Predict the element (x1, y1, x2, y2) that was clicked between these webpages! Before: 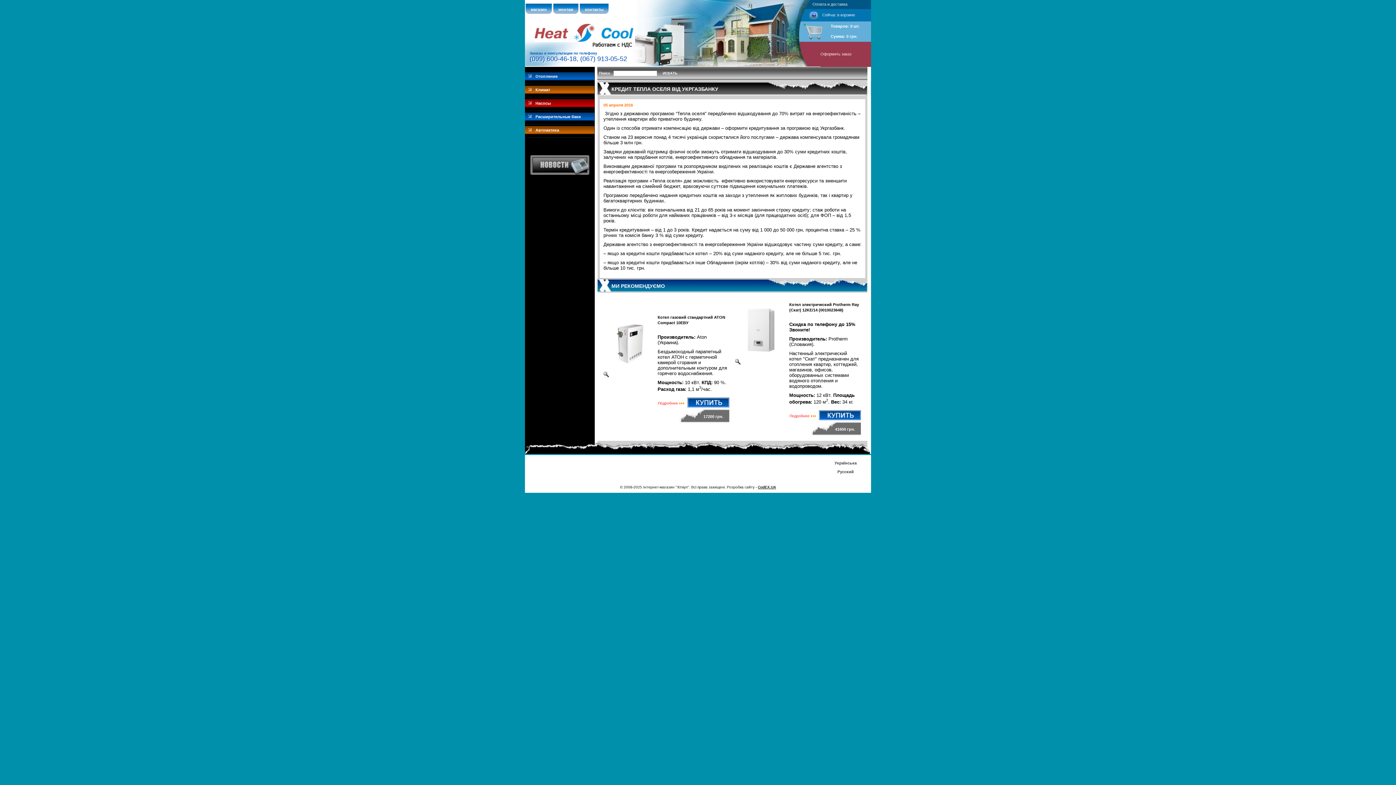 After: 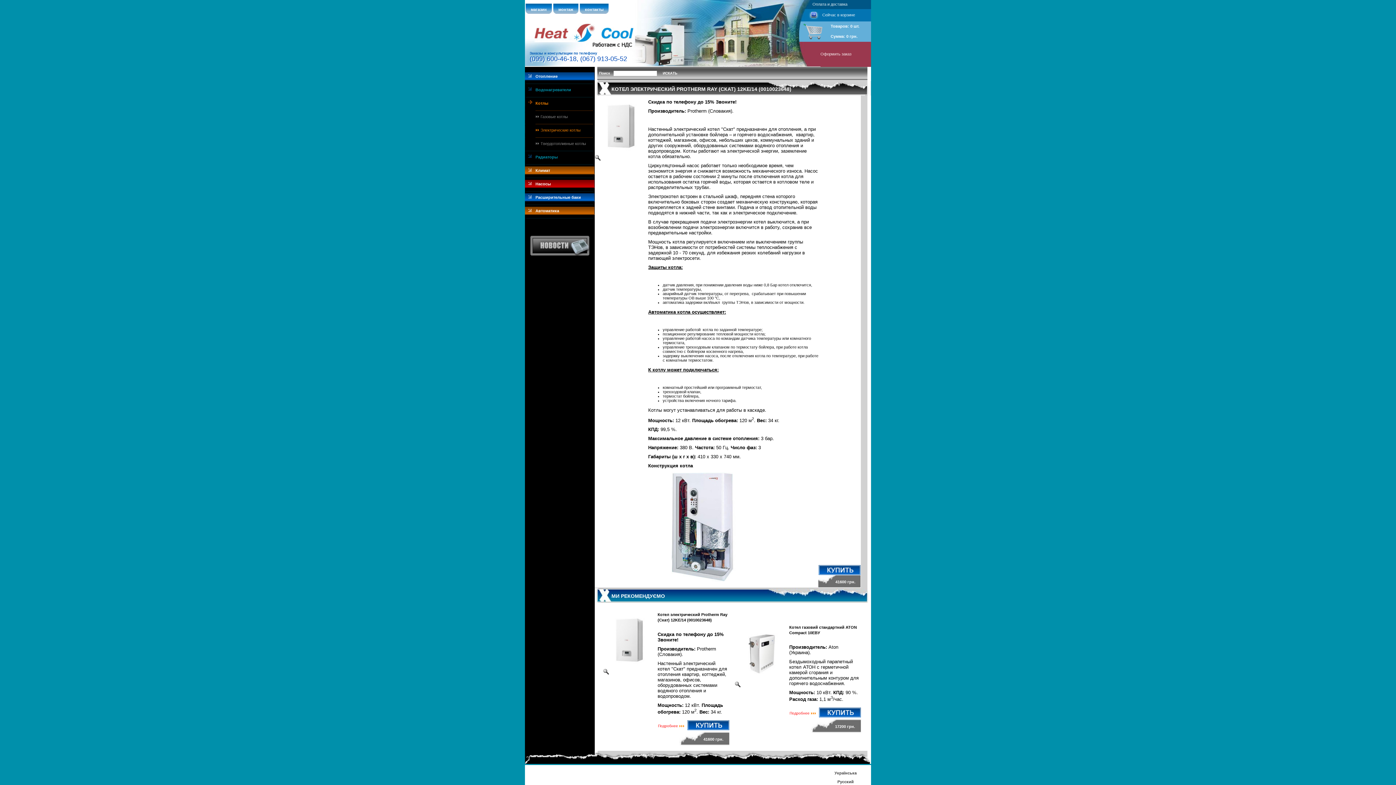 Action: bbox: (741, 351, 781, 357)